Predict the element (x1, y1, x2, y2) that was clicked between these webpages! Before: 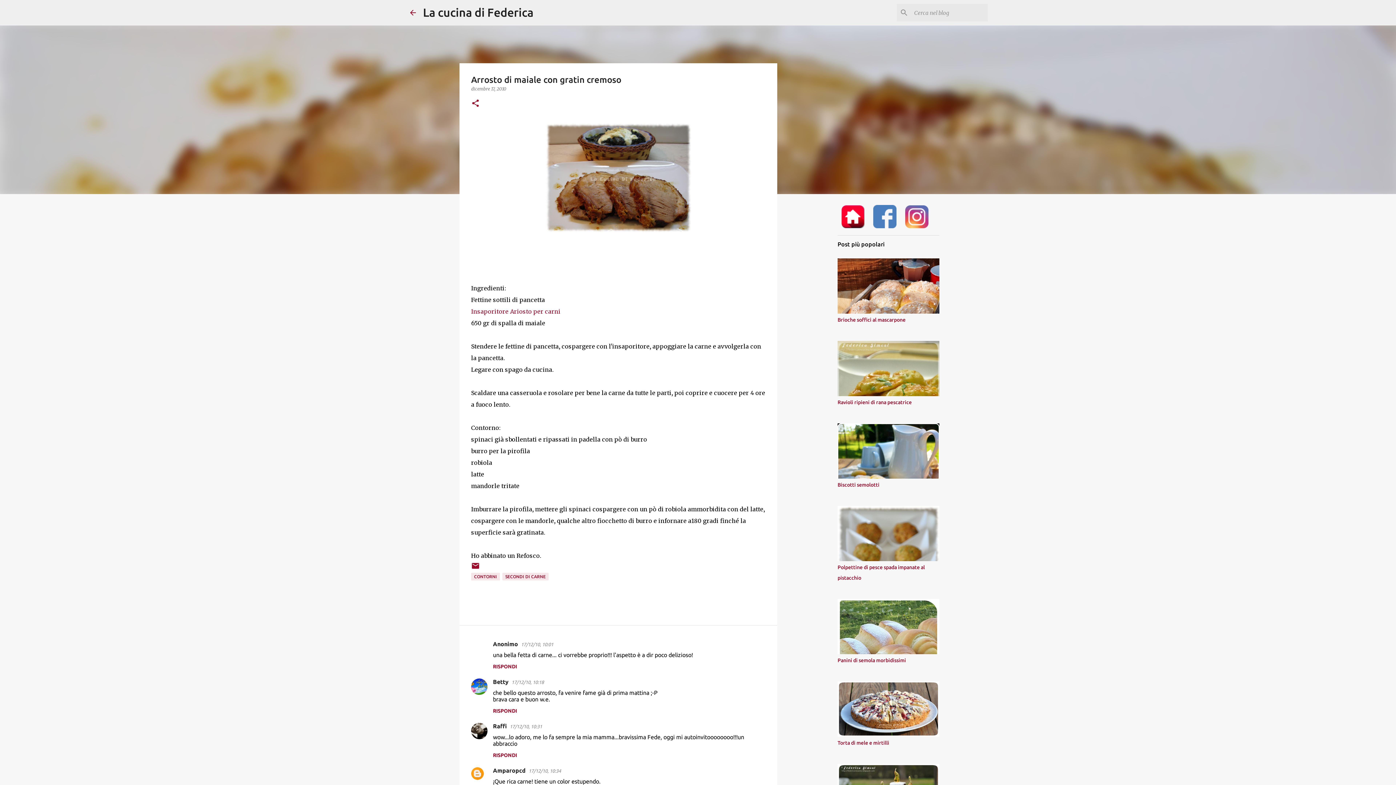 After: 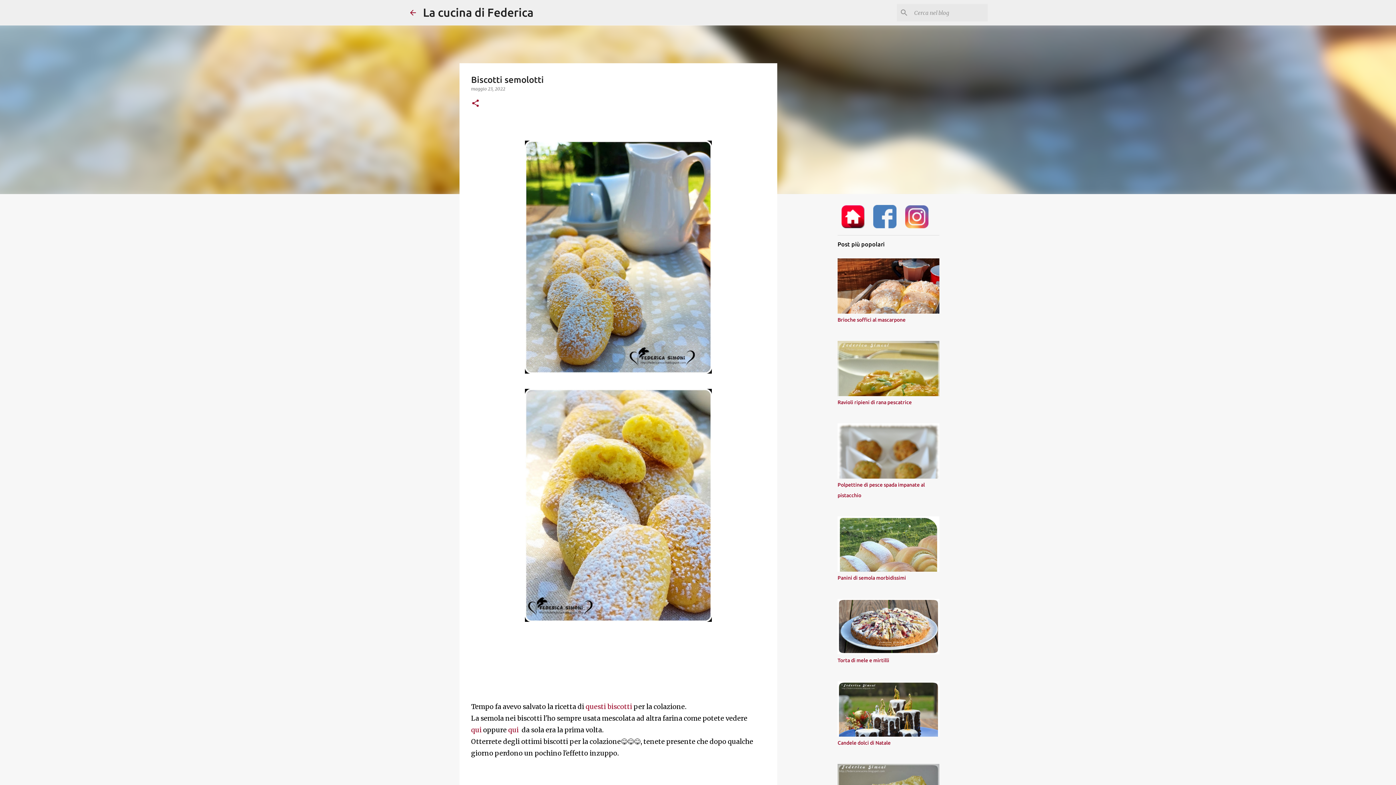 Action: bbox: (837, 482, 879, 488) label: Biscotti semolotti